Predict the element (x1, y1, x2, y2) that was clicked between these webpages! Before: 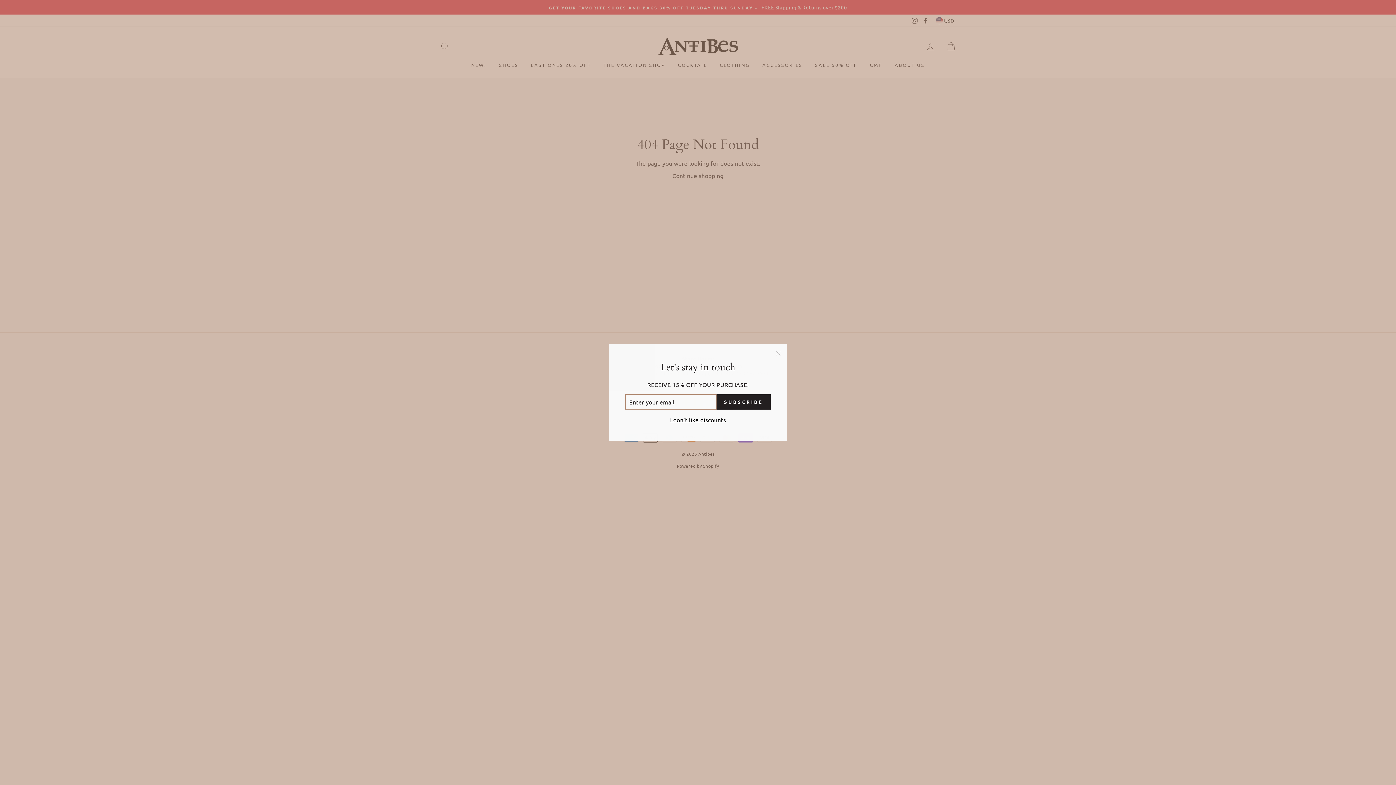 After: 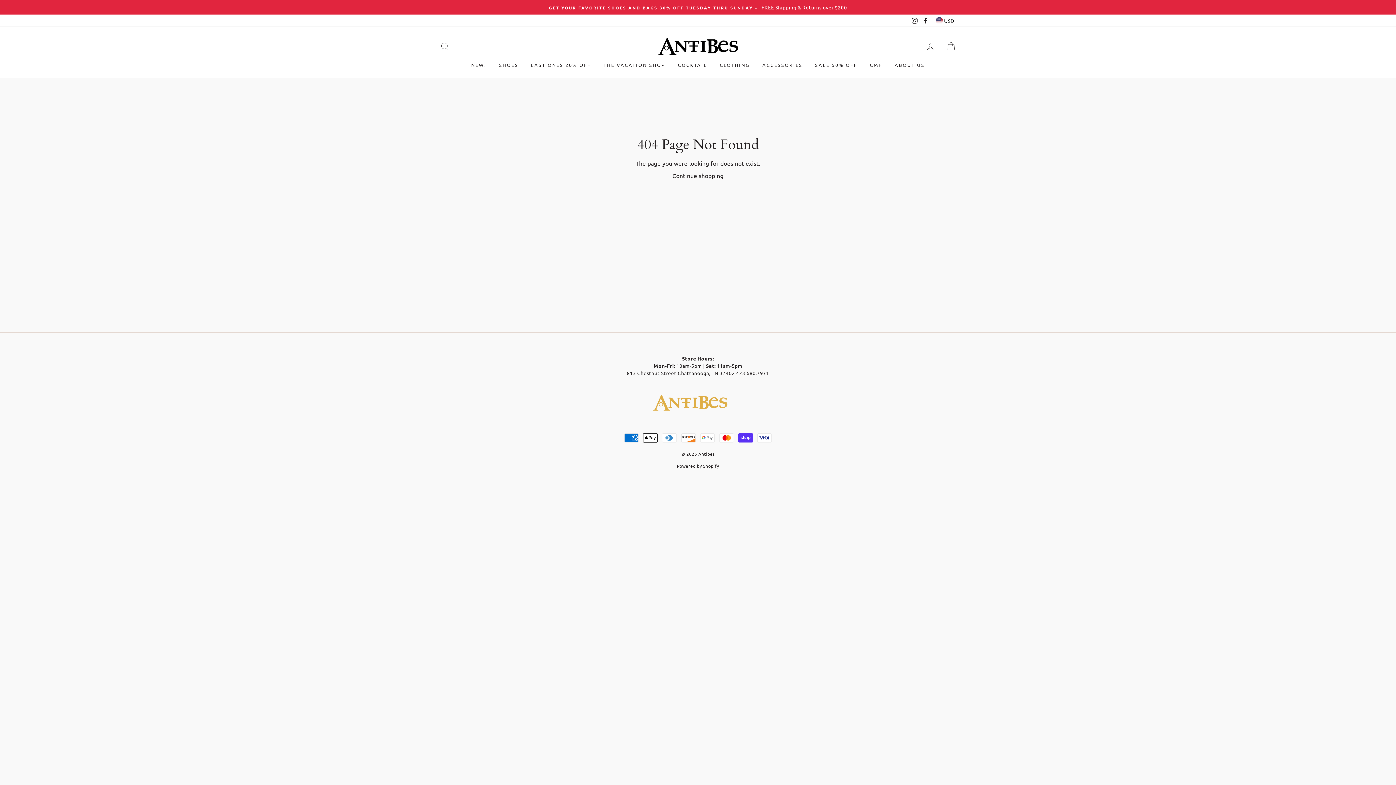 Action: label: I don't like discounts bbox: (668, 423, 728, 433)